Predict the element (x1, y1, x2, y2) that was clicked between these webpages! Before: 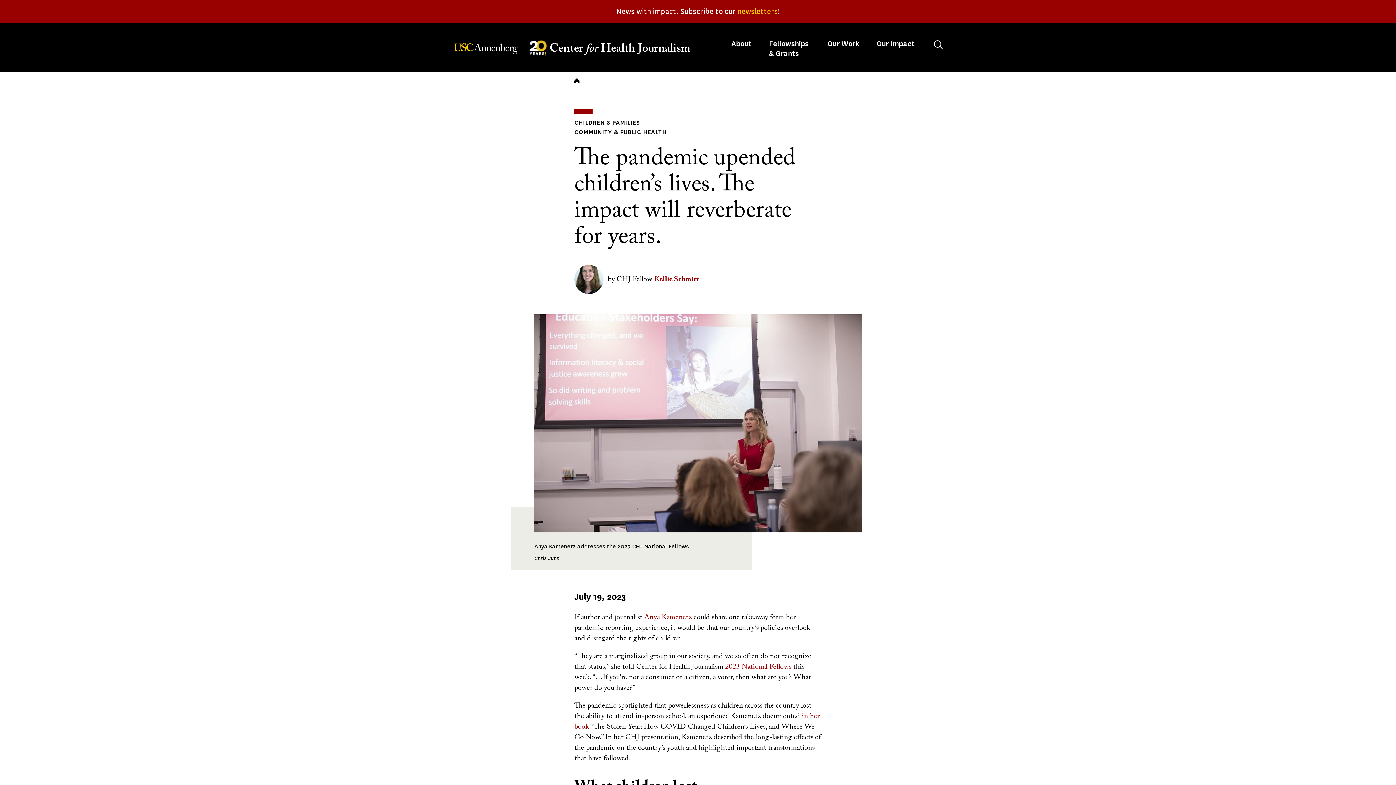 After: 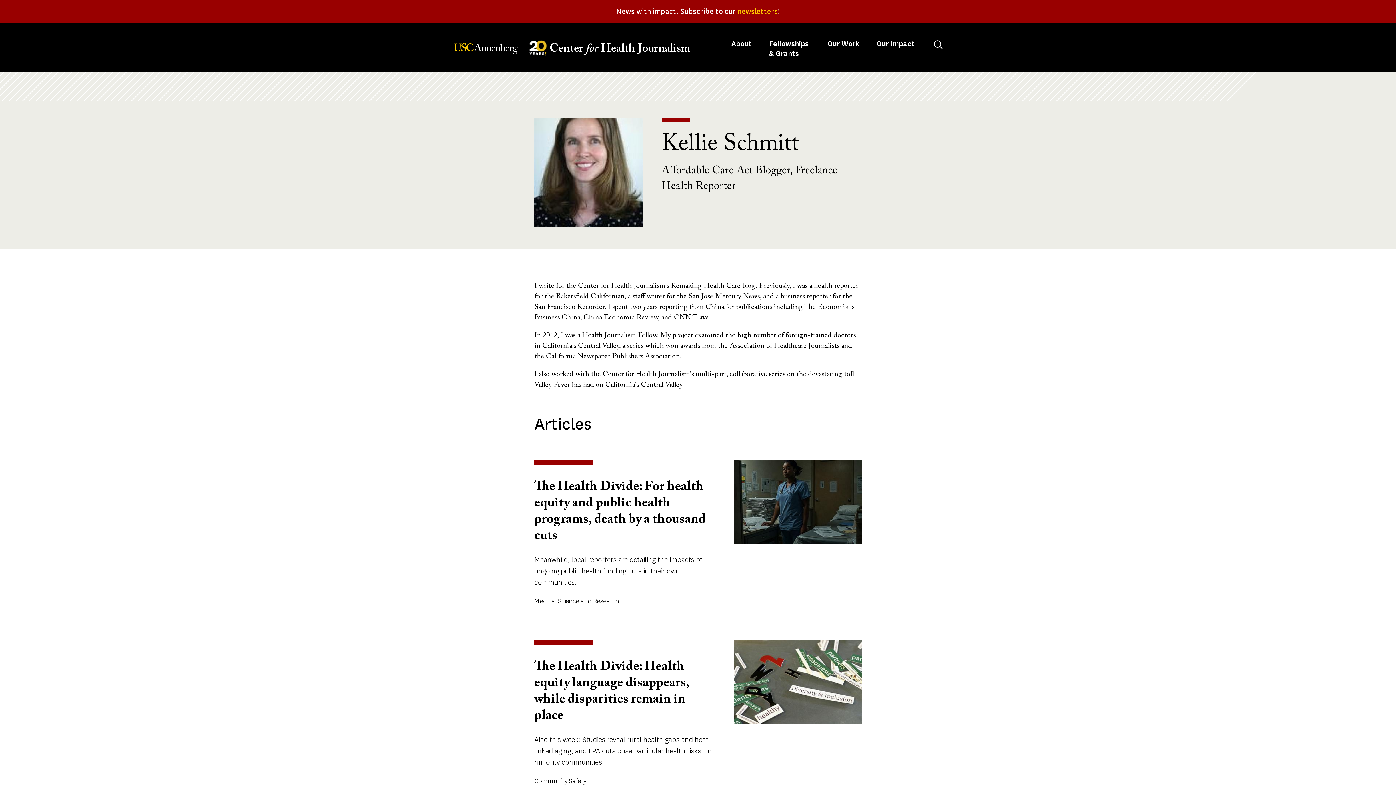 Action: label: Kellie Schmitt bbox: (654, 275, 698, 283)